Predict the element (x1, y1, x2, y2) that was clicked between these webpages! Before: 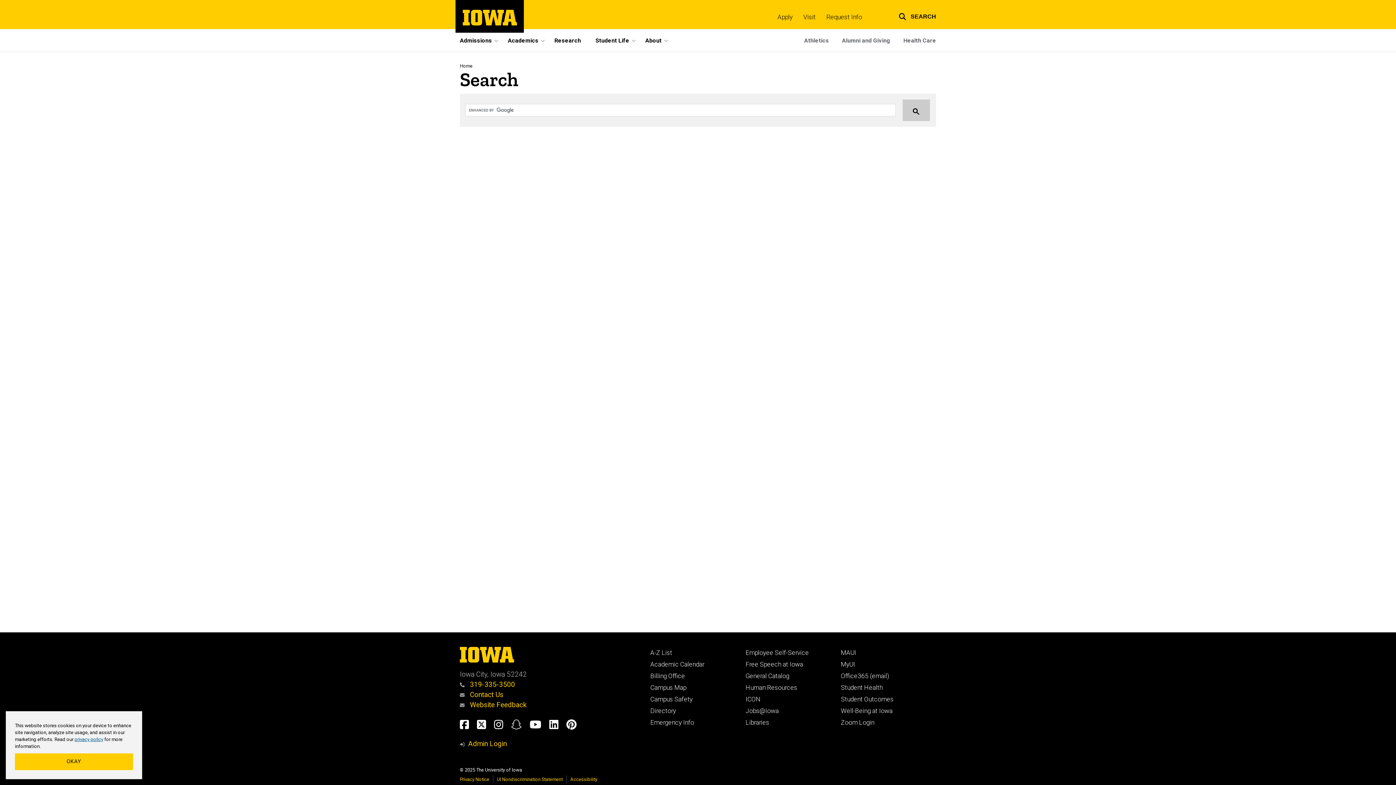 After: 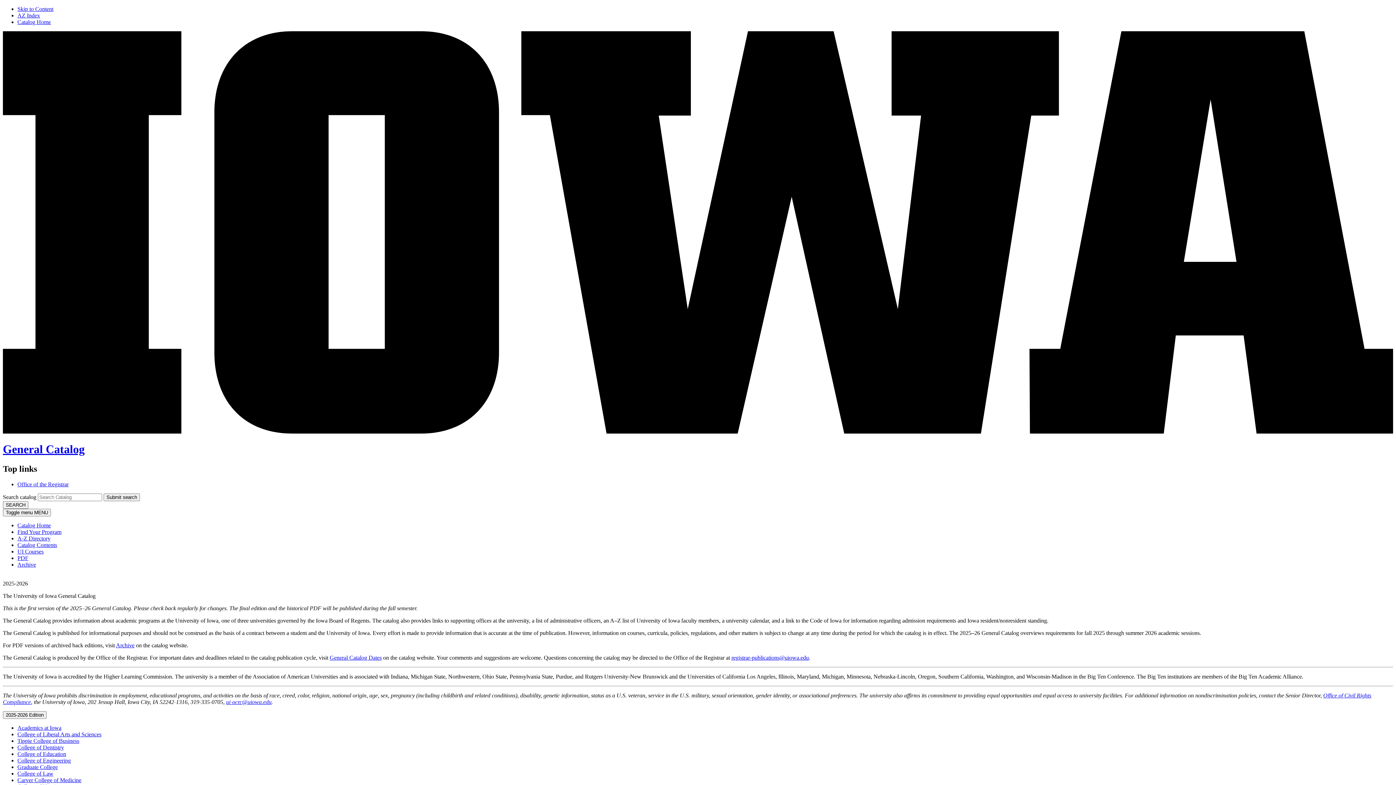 Action: bbox: (745, 672, 789, 680) label: General Catalog